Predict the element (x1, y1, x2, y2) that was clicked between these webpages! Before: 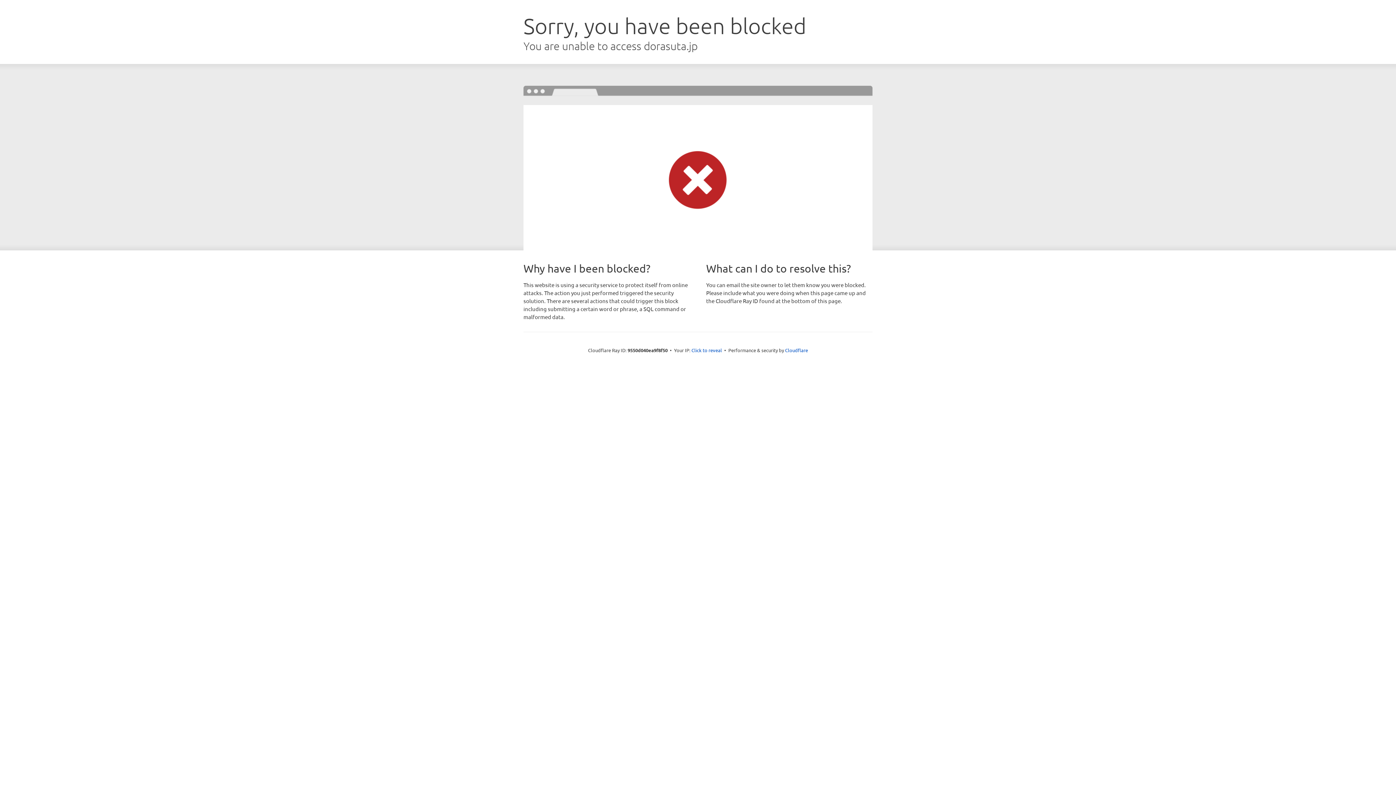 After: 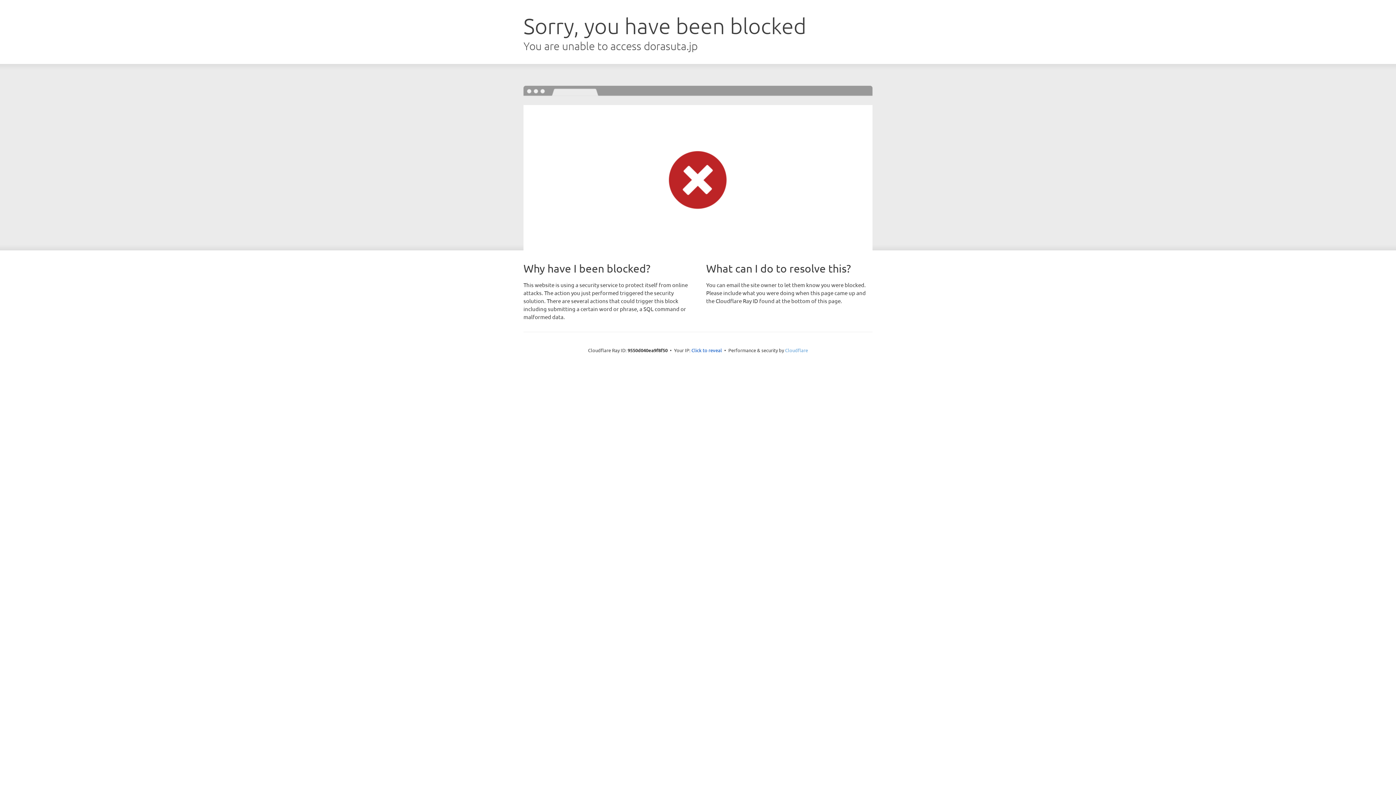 Action: label: Cloudflare bbox: (785, 347, 808, 353)